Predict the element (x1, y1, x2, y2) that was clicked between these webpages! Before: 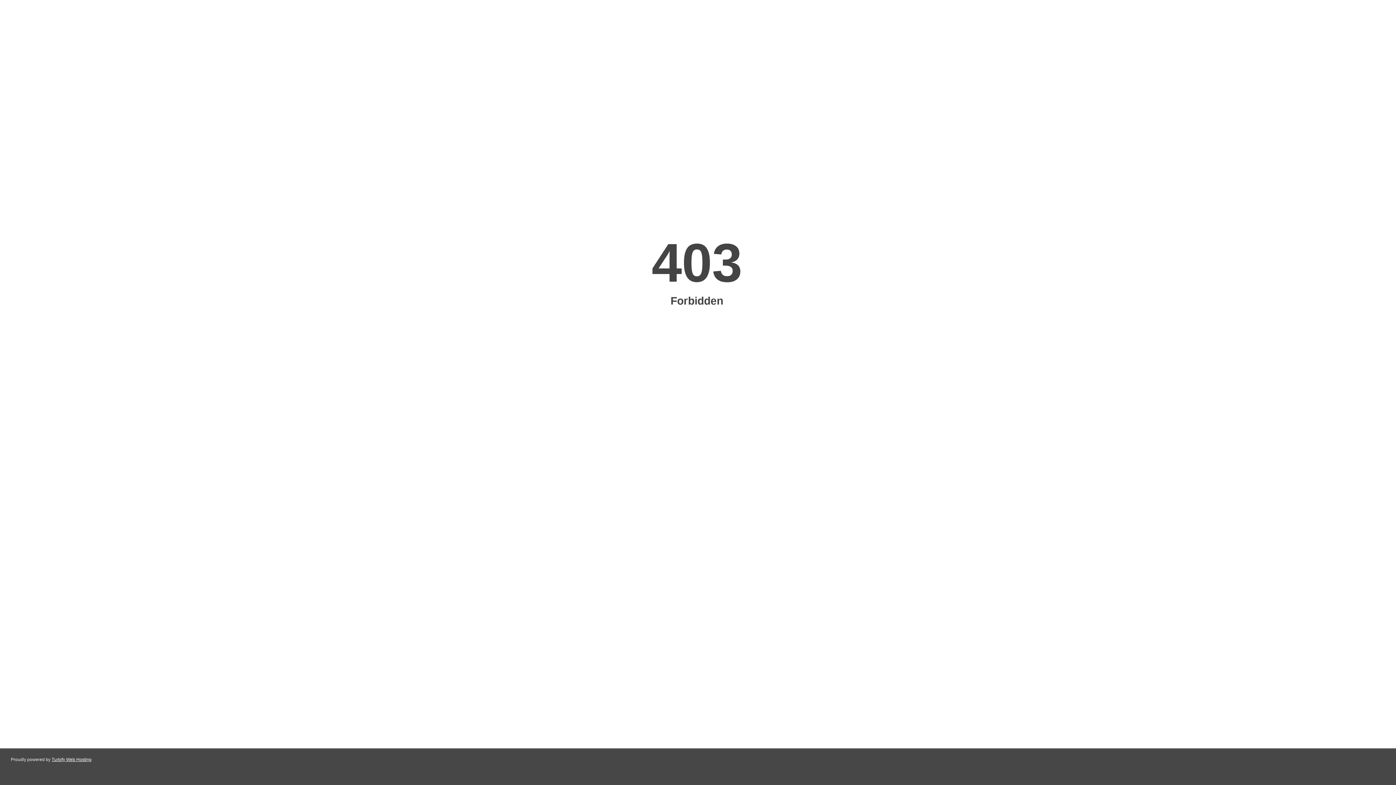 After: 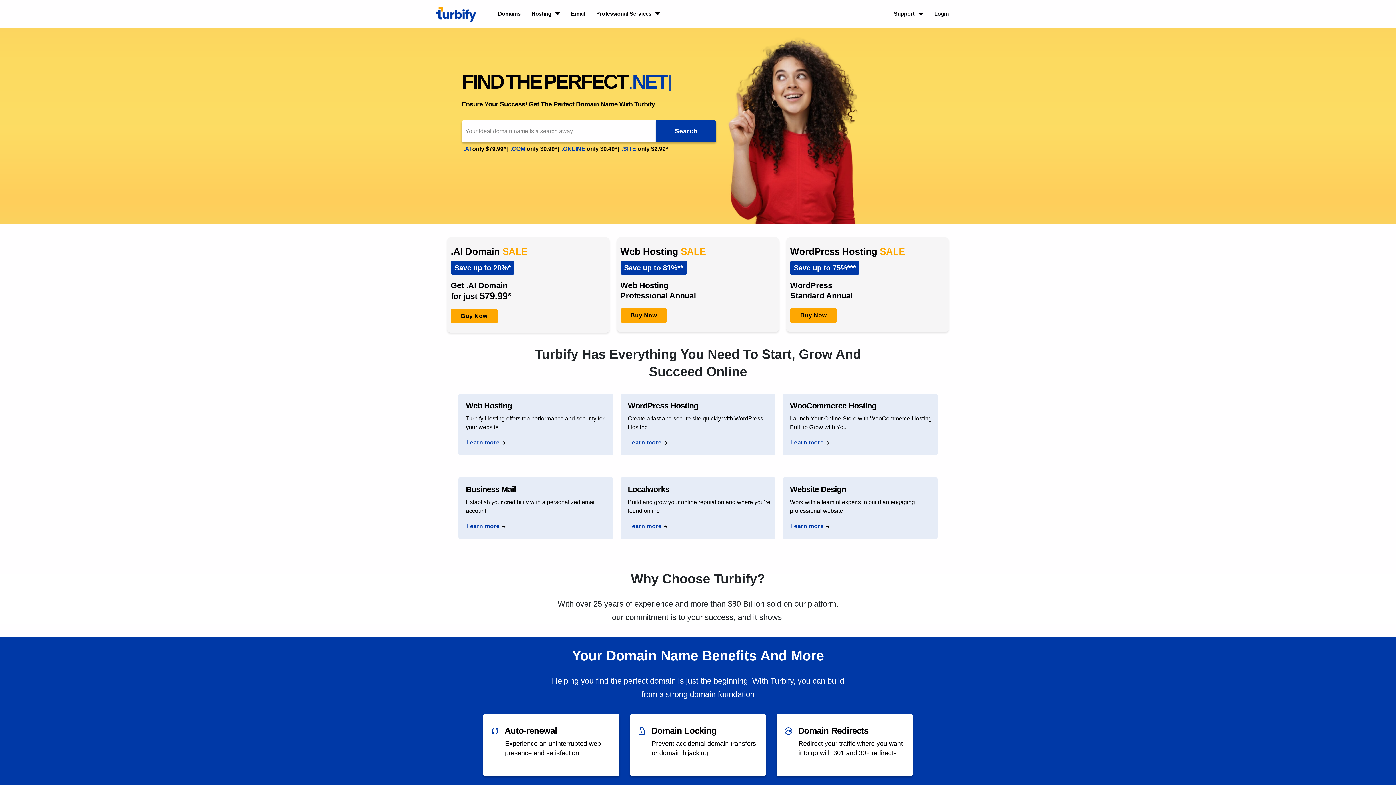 Action: label: Turbify Web Hosting bbox: (51, 757, 91, 762)